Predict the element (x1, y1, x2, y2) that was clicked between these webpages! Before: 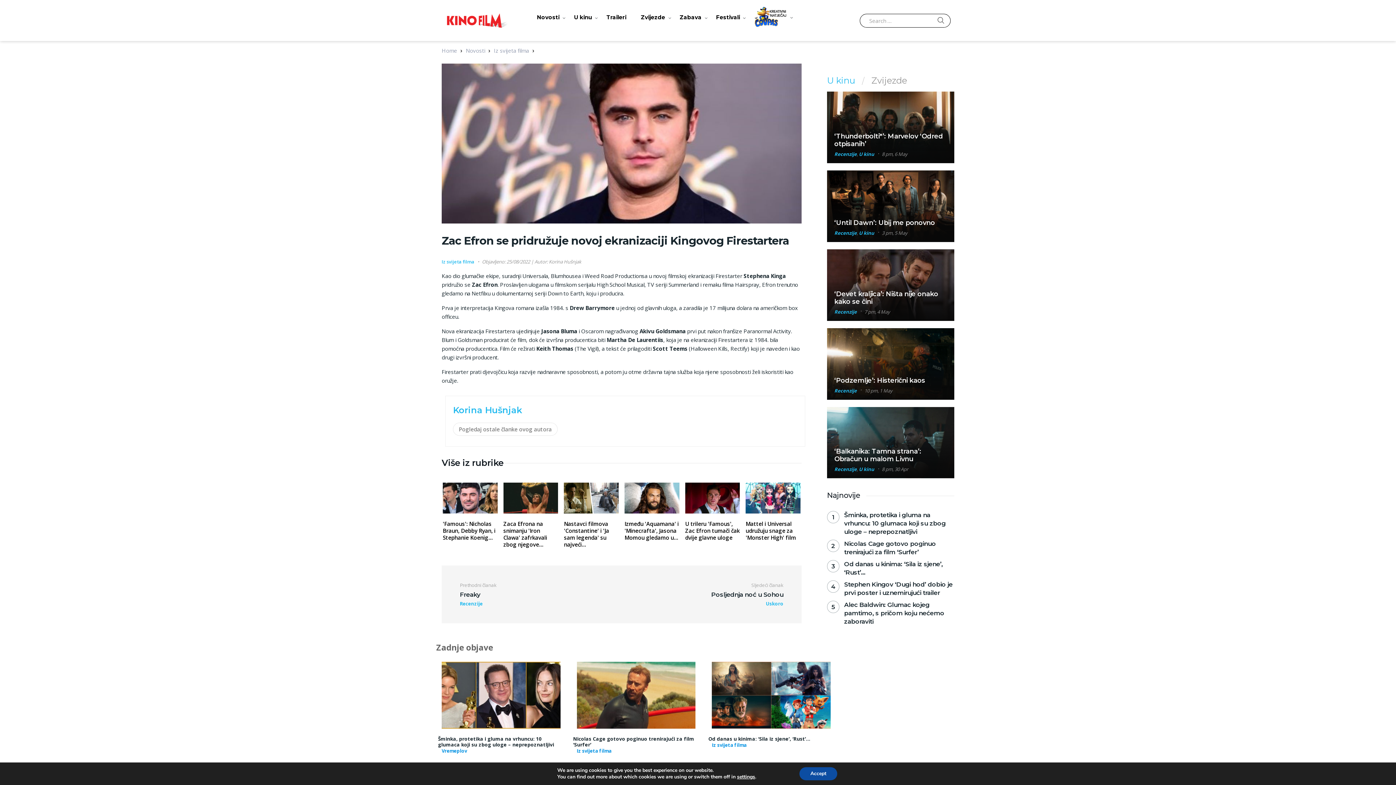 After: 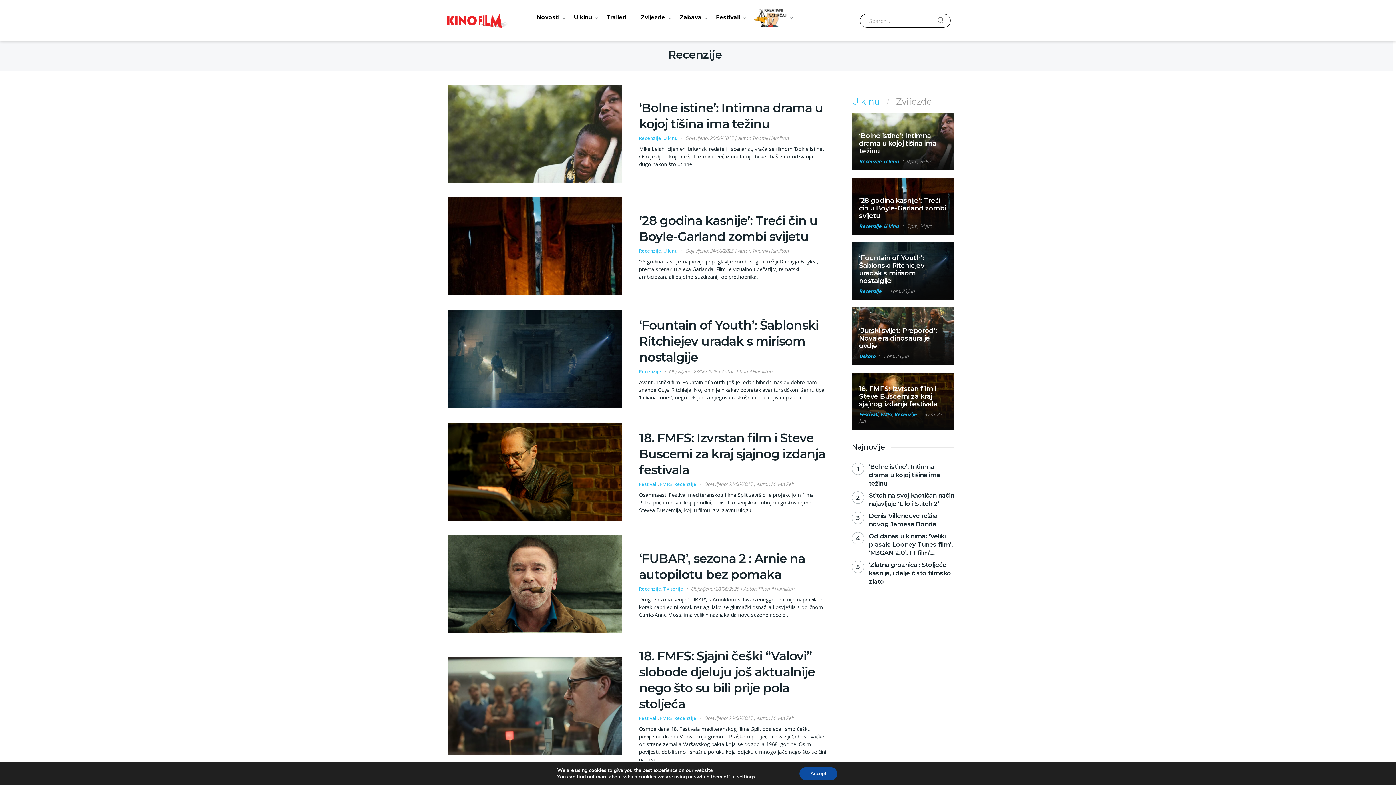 Action: bbox: (834, 150, 857, 157) label: Recenzije